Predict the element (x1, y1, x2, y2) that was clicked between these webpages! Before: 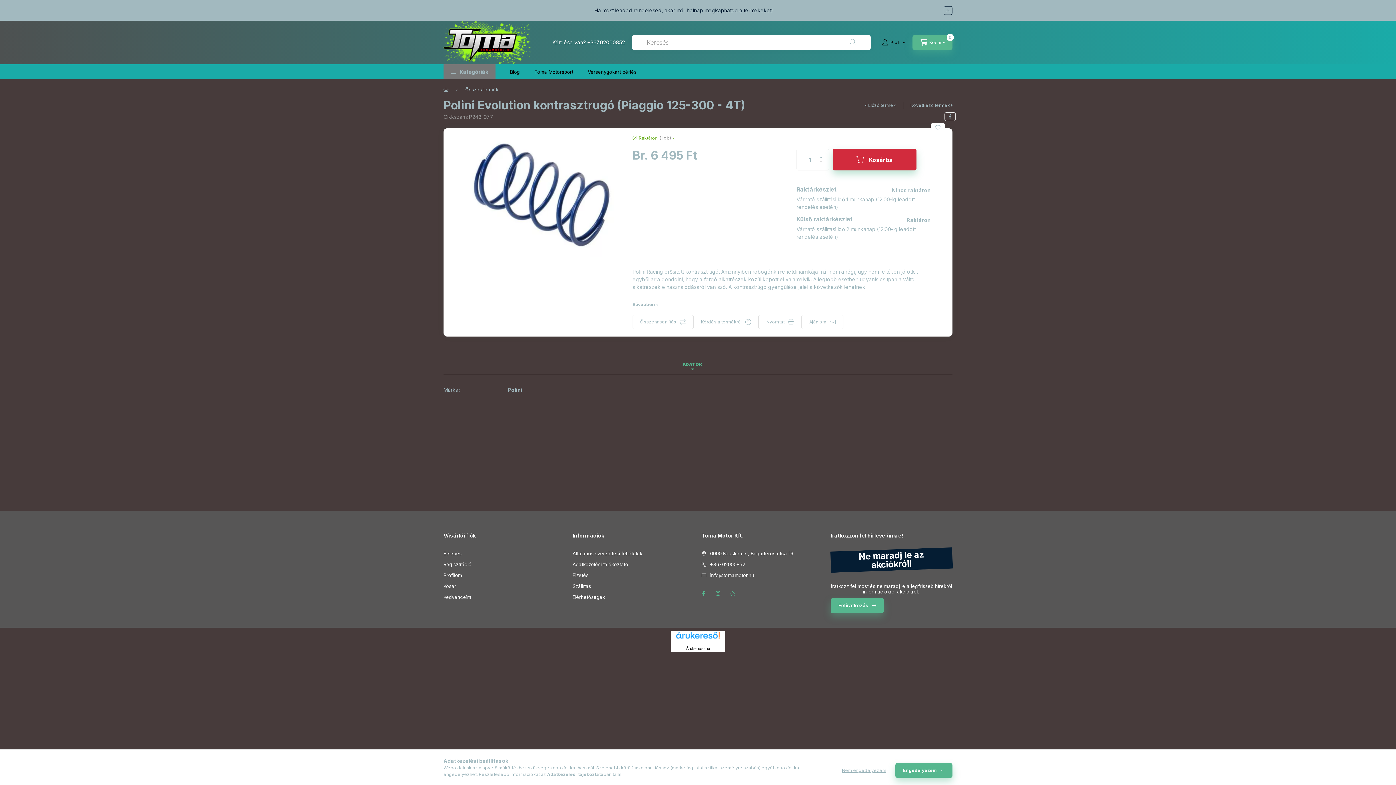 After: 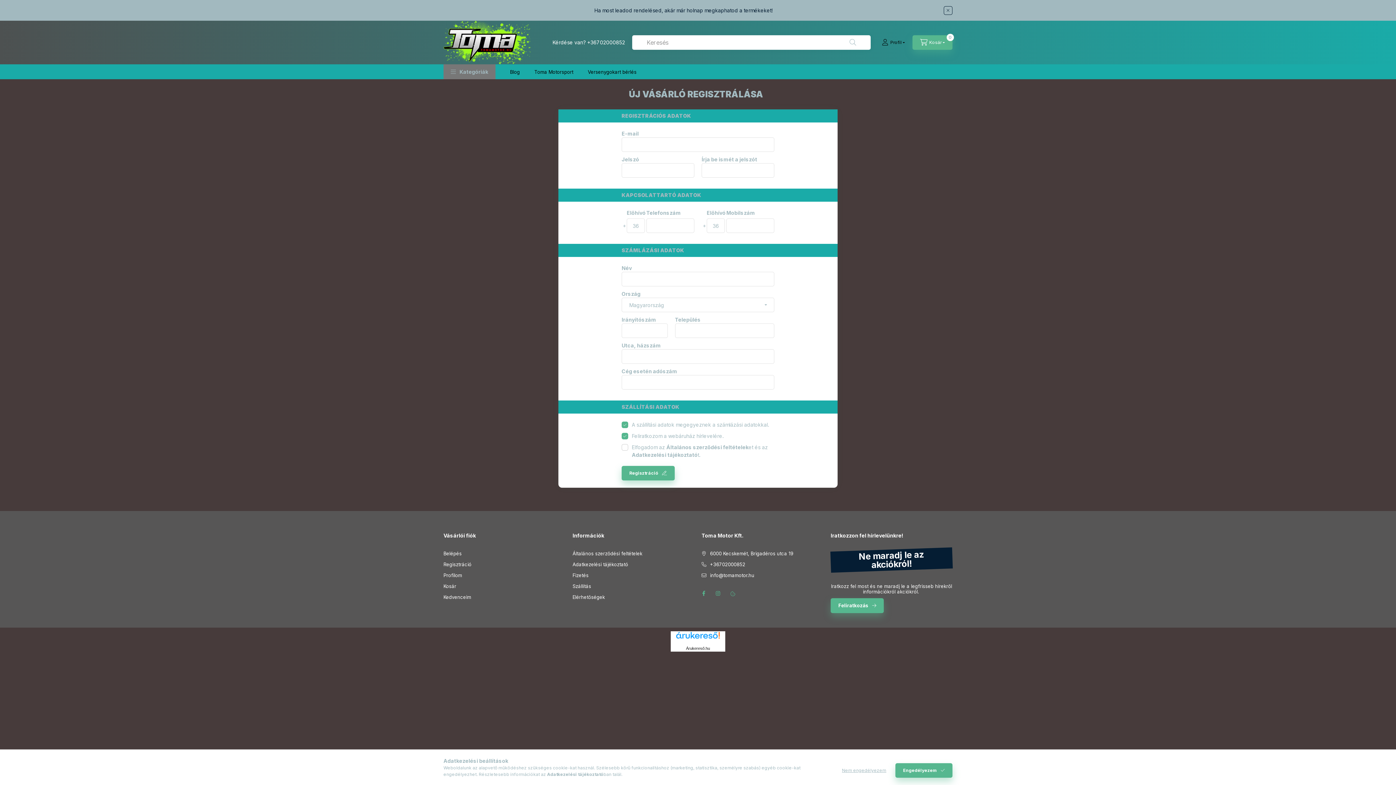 Action: label: Regisztráció bbox: (443, 561, 471, 568)